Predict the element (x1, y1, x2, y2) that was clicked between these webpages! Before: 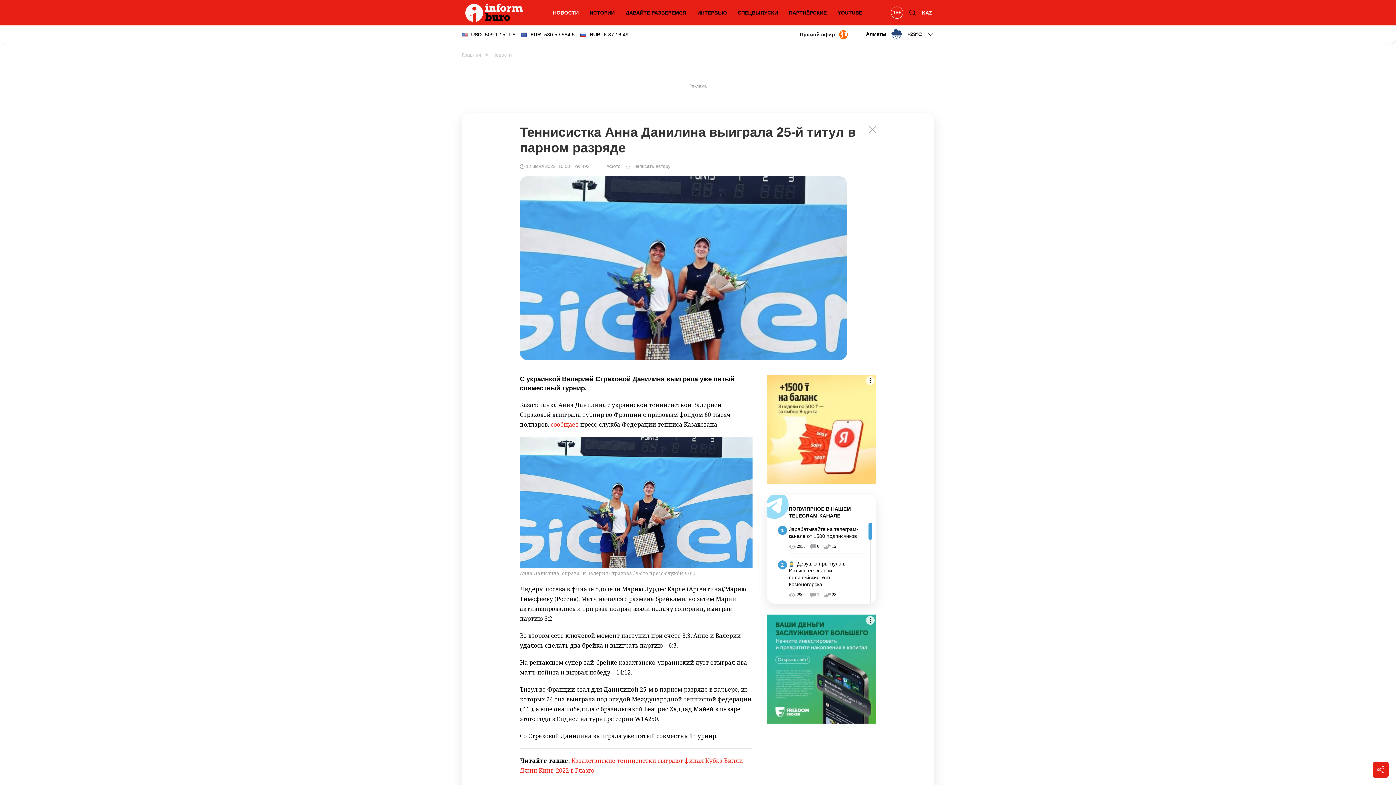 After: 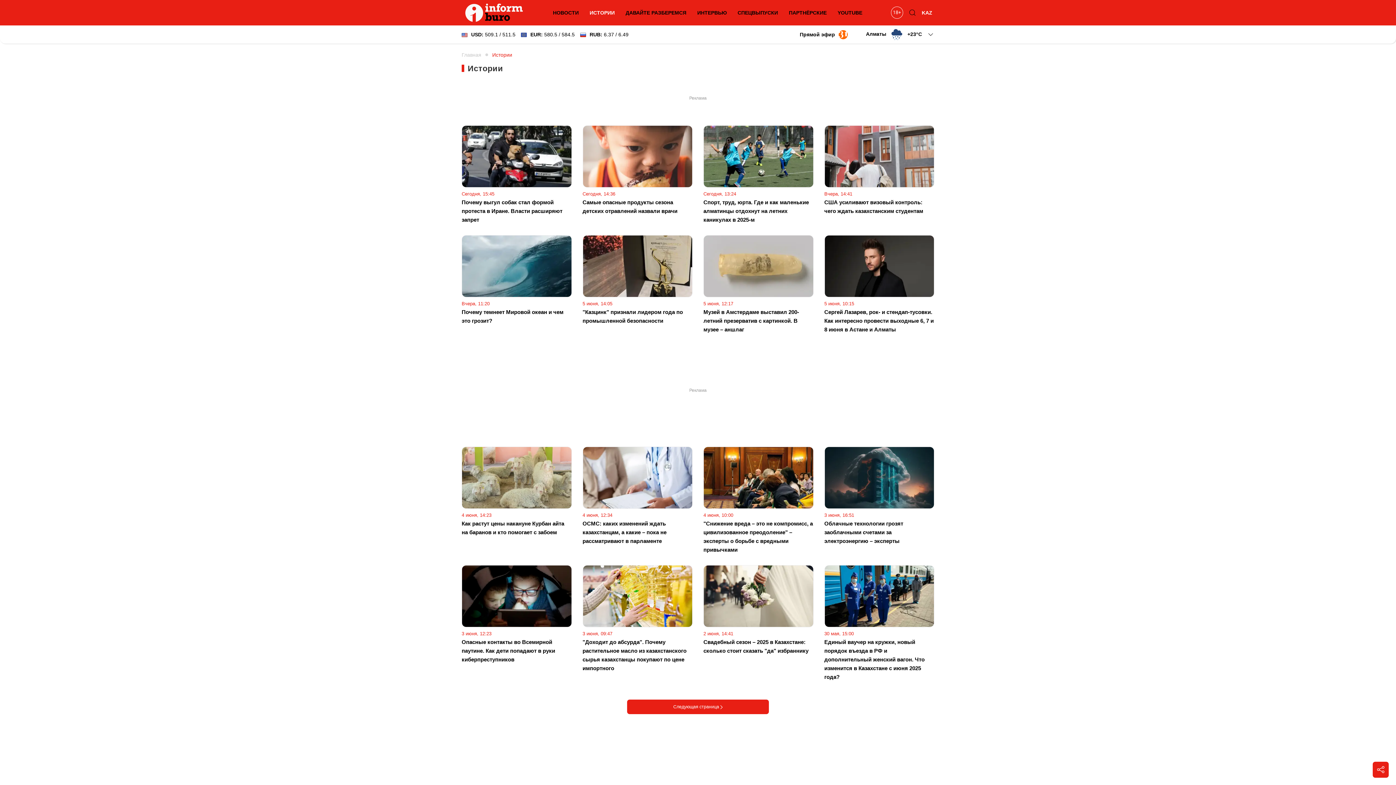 Action: bbox: (586, 5, 618, 20) label: ИСТОРИИ